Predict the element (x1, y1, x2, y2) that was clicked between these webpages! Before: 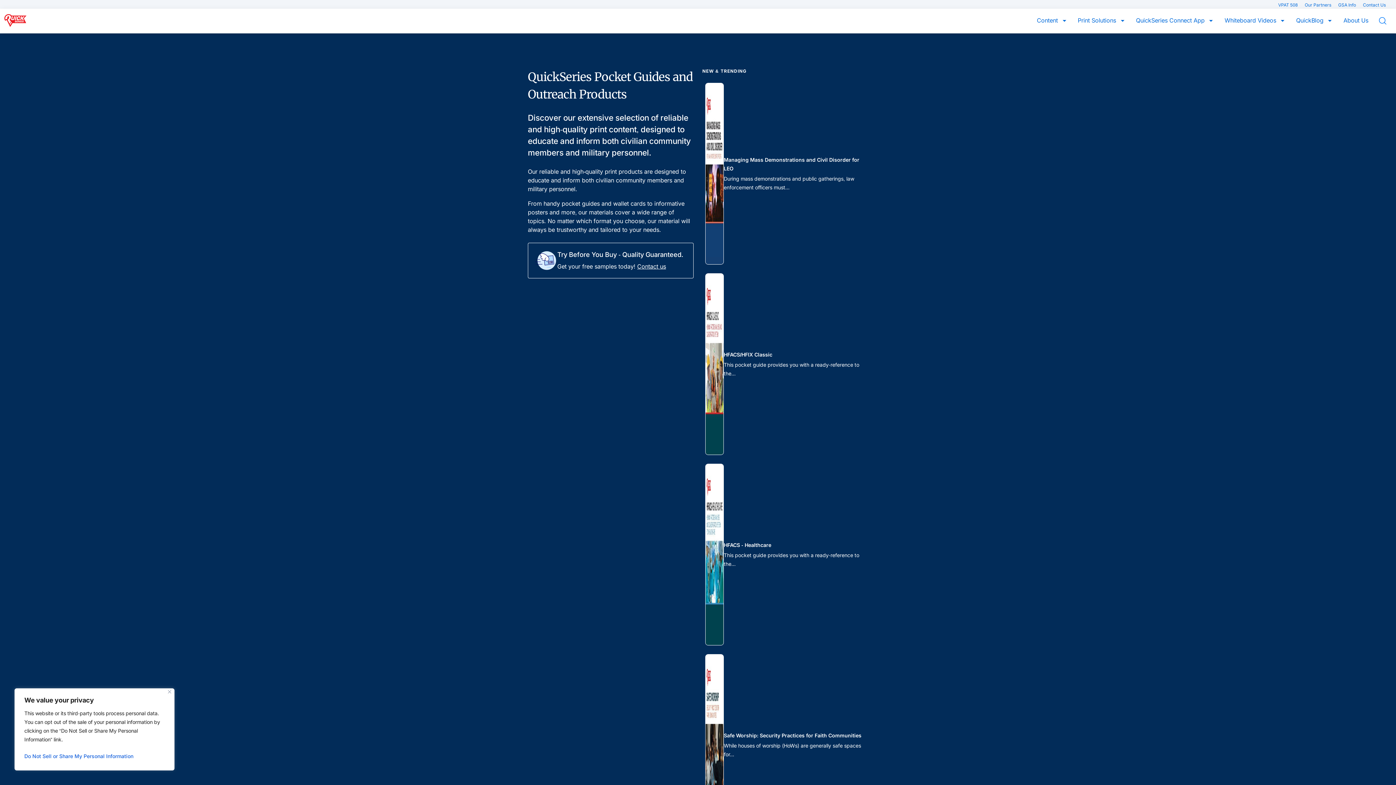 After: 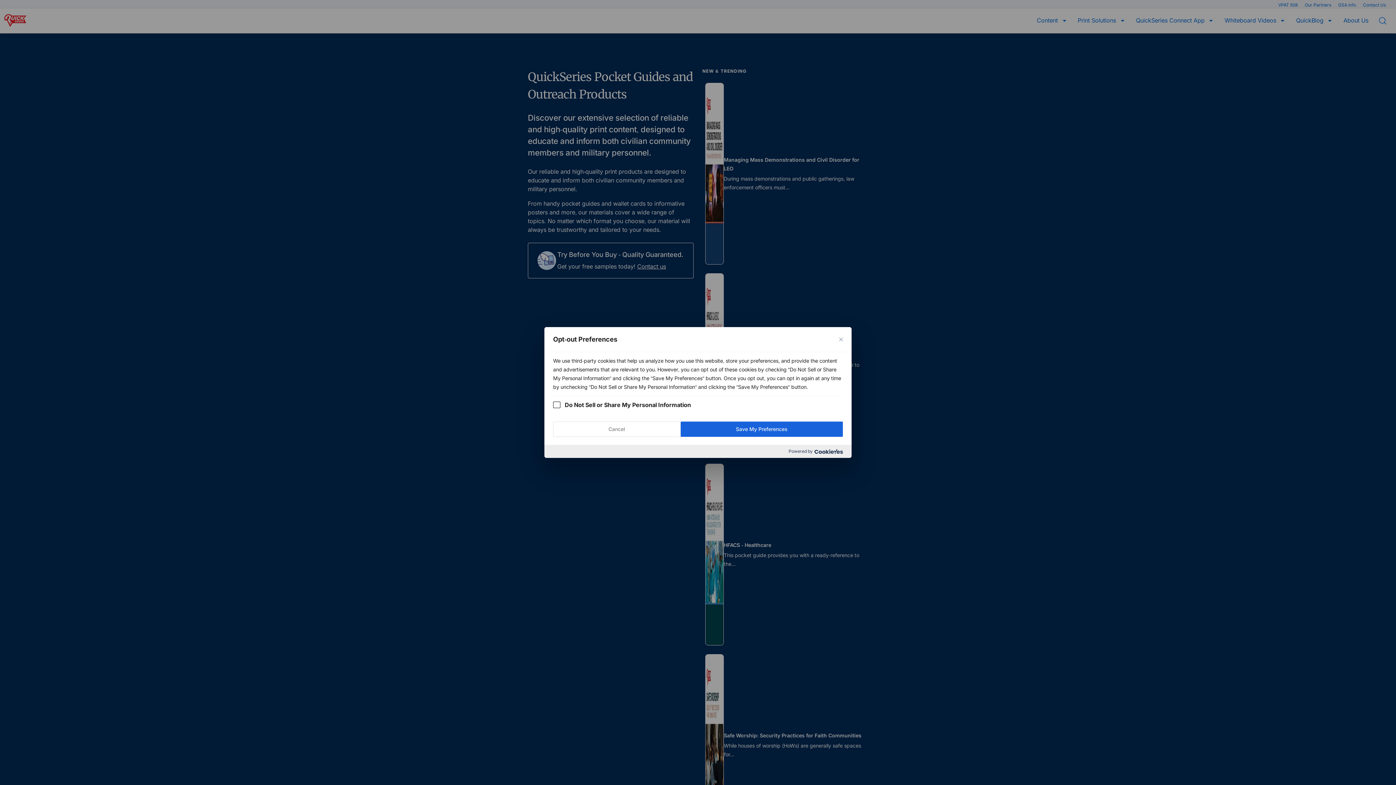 Action: bbox: (24, 750, 164, 763) label: Do Not Sell or Share My Personal Information